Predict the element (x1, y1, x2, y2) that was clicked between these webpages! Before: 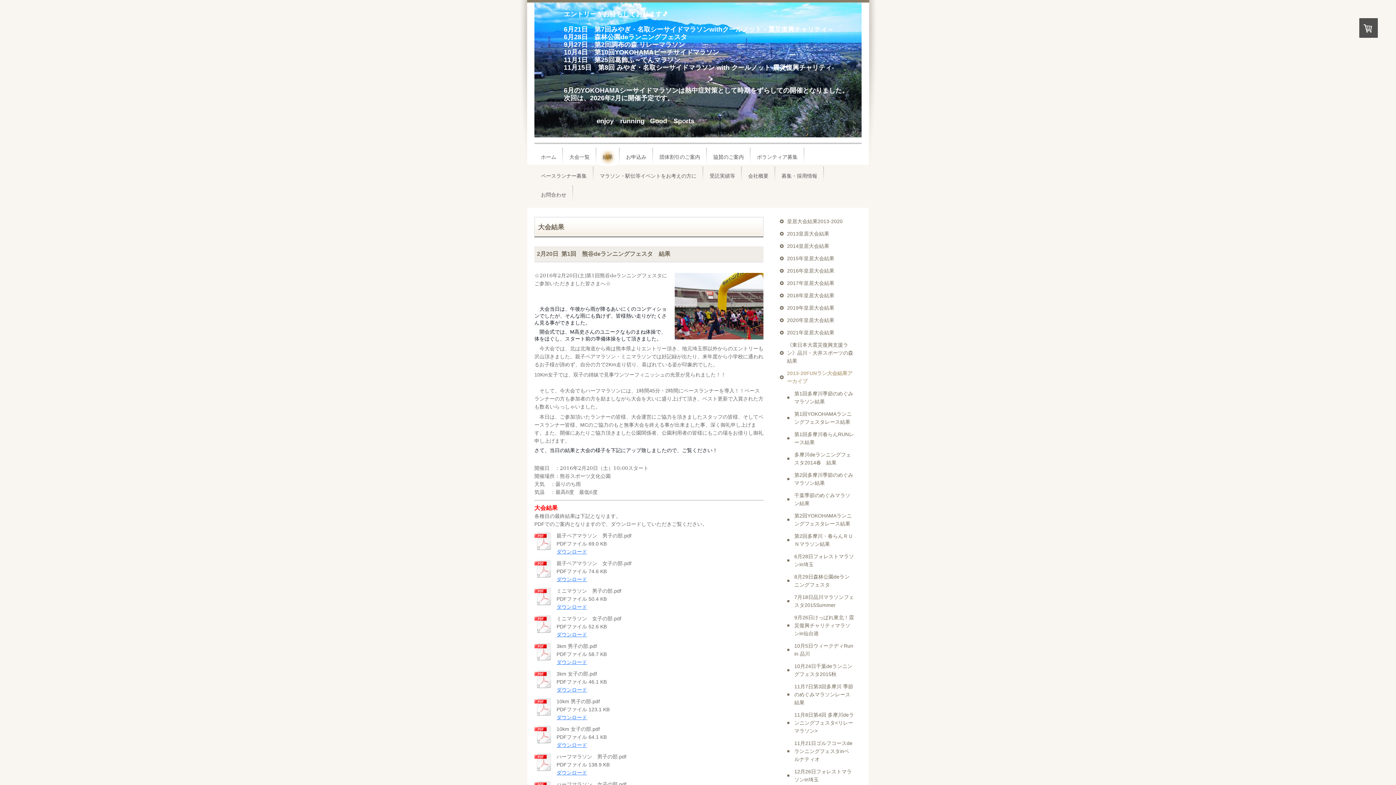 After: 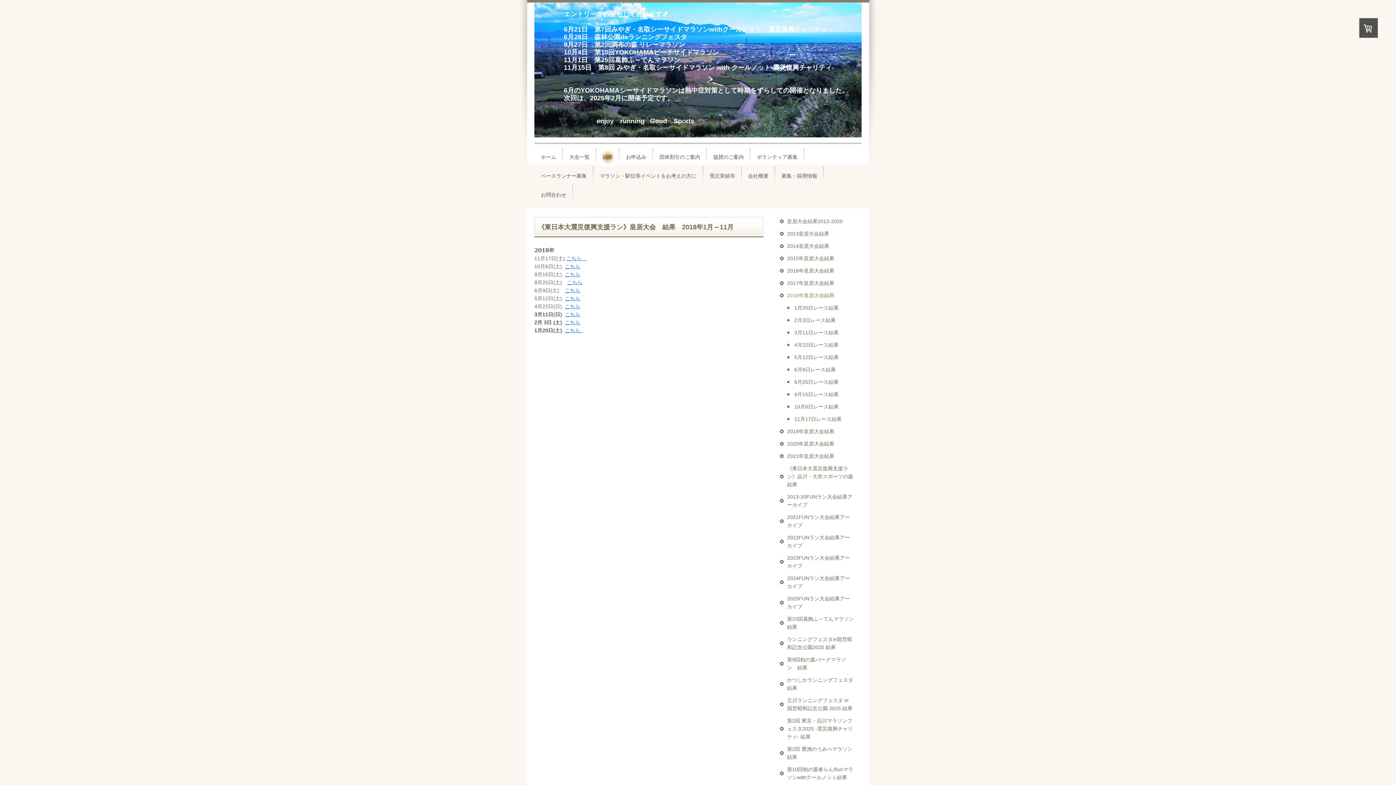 Action: label: 2018年皇居大会結果 bbox: (780, 289, 856, 301)